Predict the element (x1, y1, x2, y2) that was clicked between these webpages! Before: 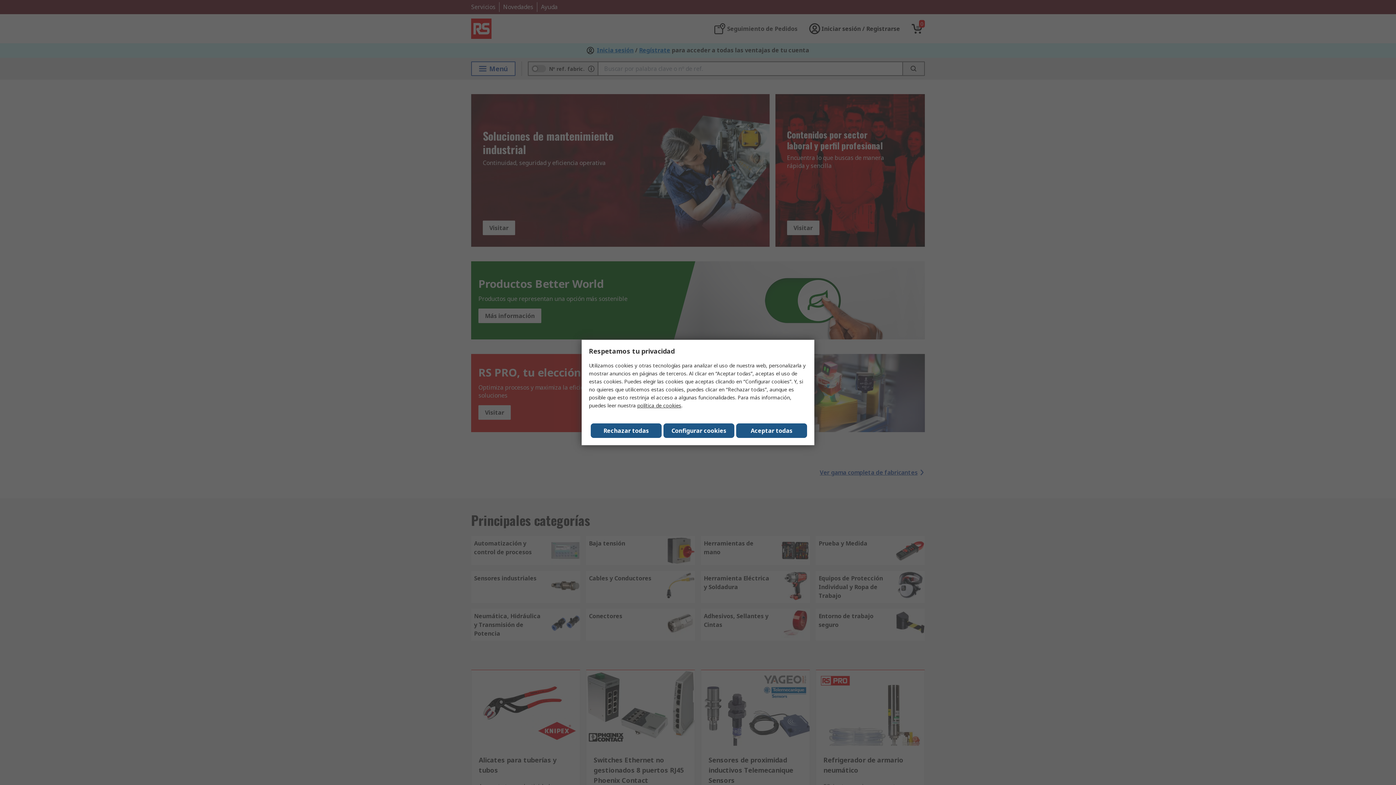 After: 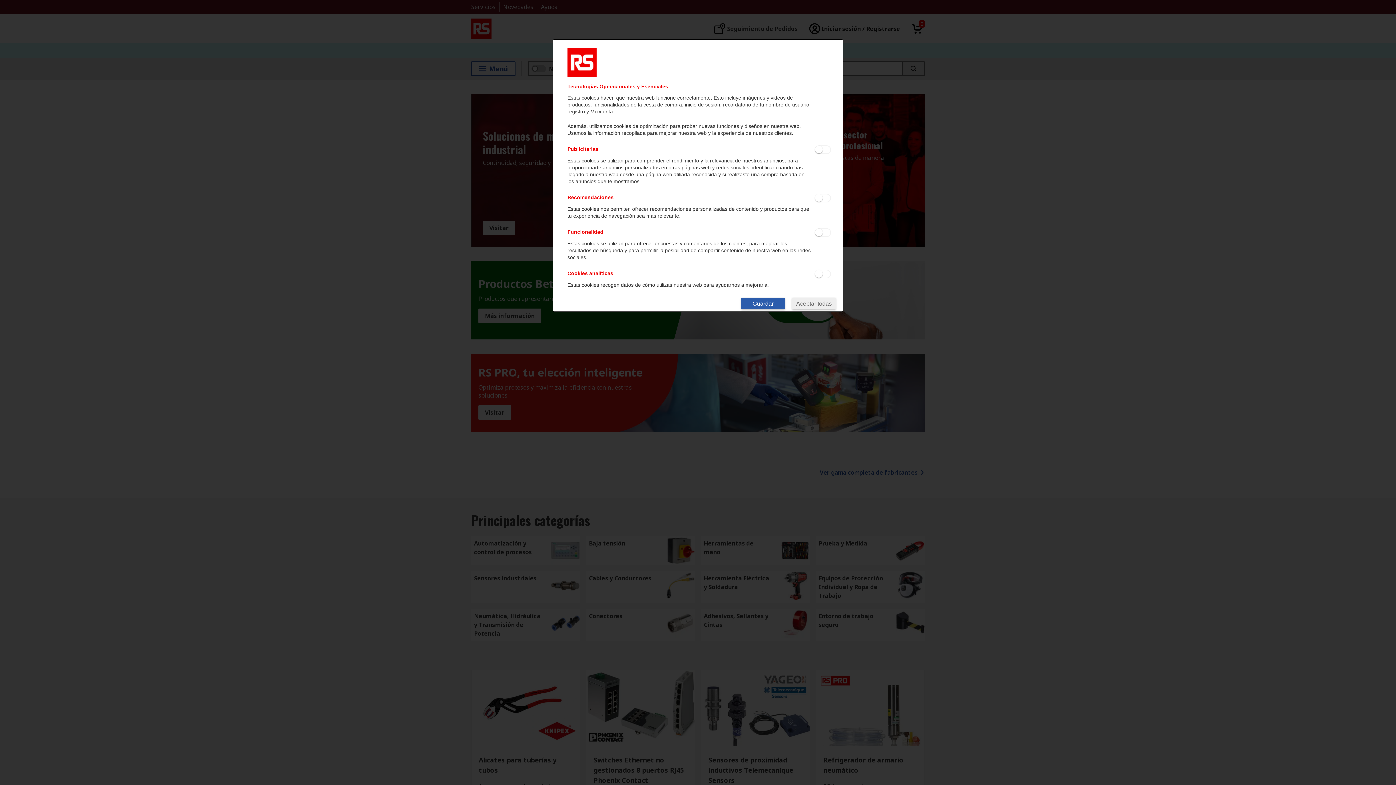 Action: label: Configurar cookies bbox: (663, 423, 734, 438)